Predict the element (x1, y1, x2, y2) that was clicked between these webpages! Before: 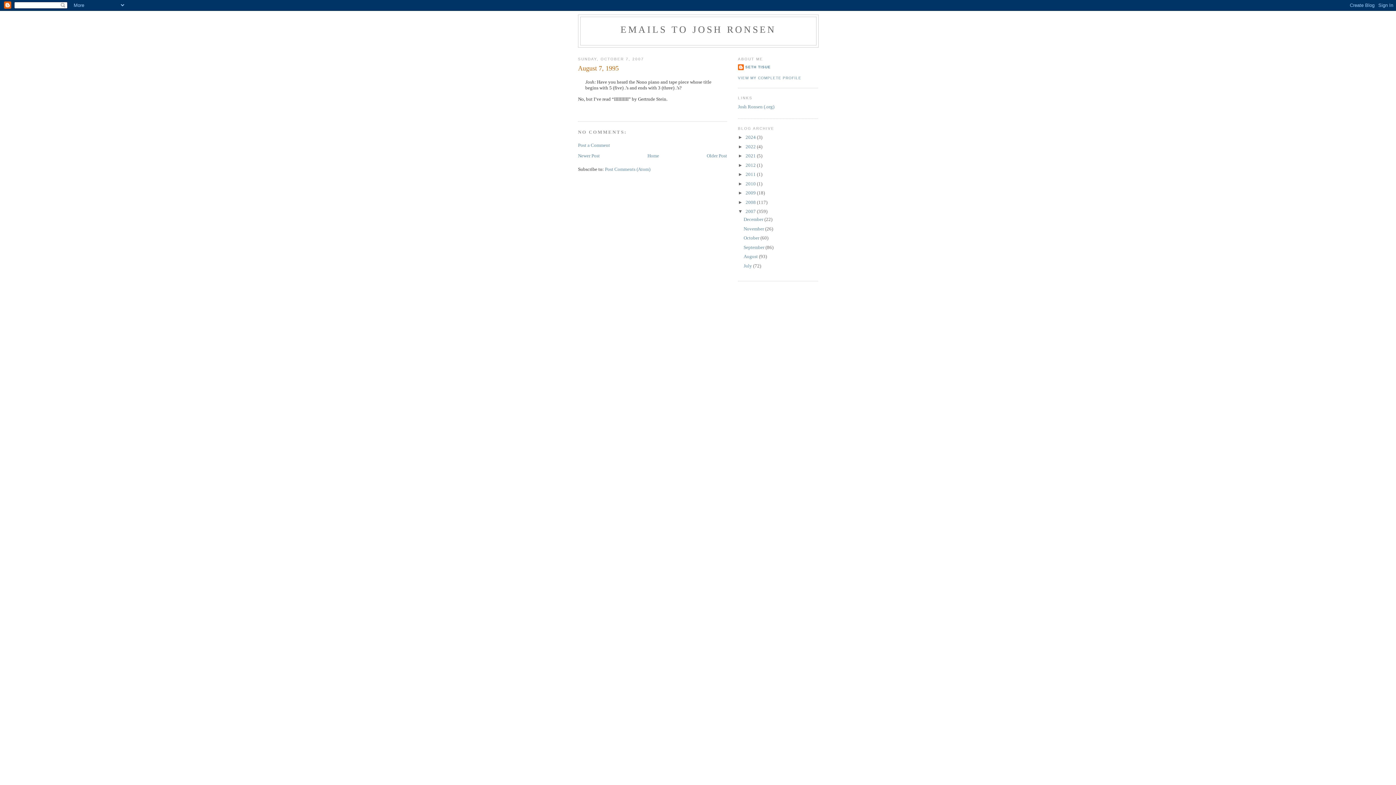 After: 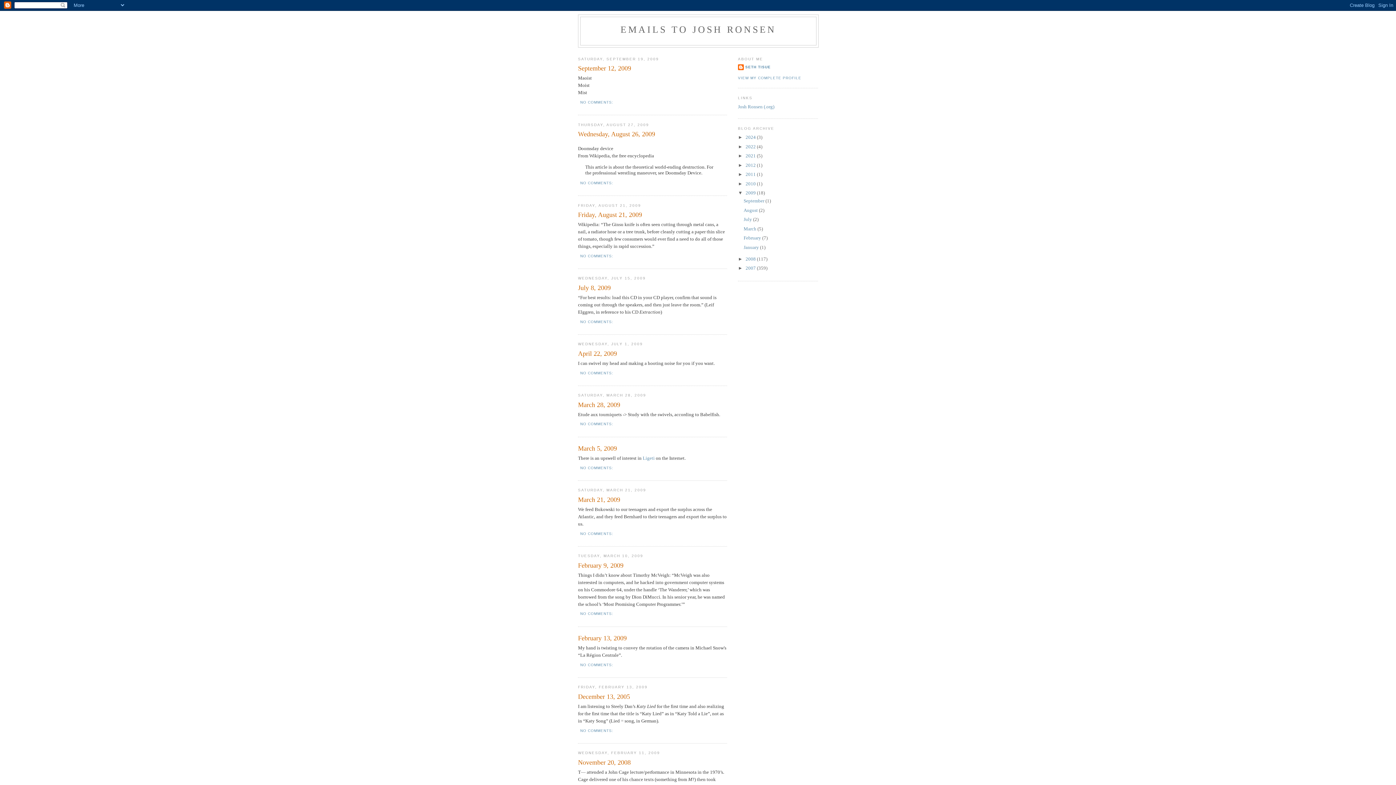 Action: label: 2009  bbox: (745, 190, 757, 195)